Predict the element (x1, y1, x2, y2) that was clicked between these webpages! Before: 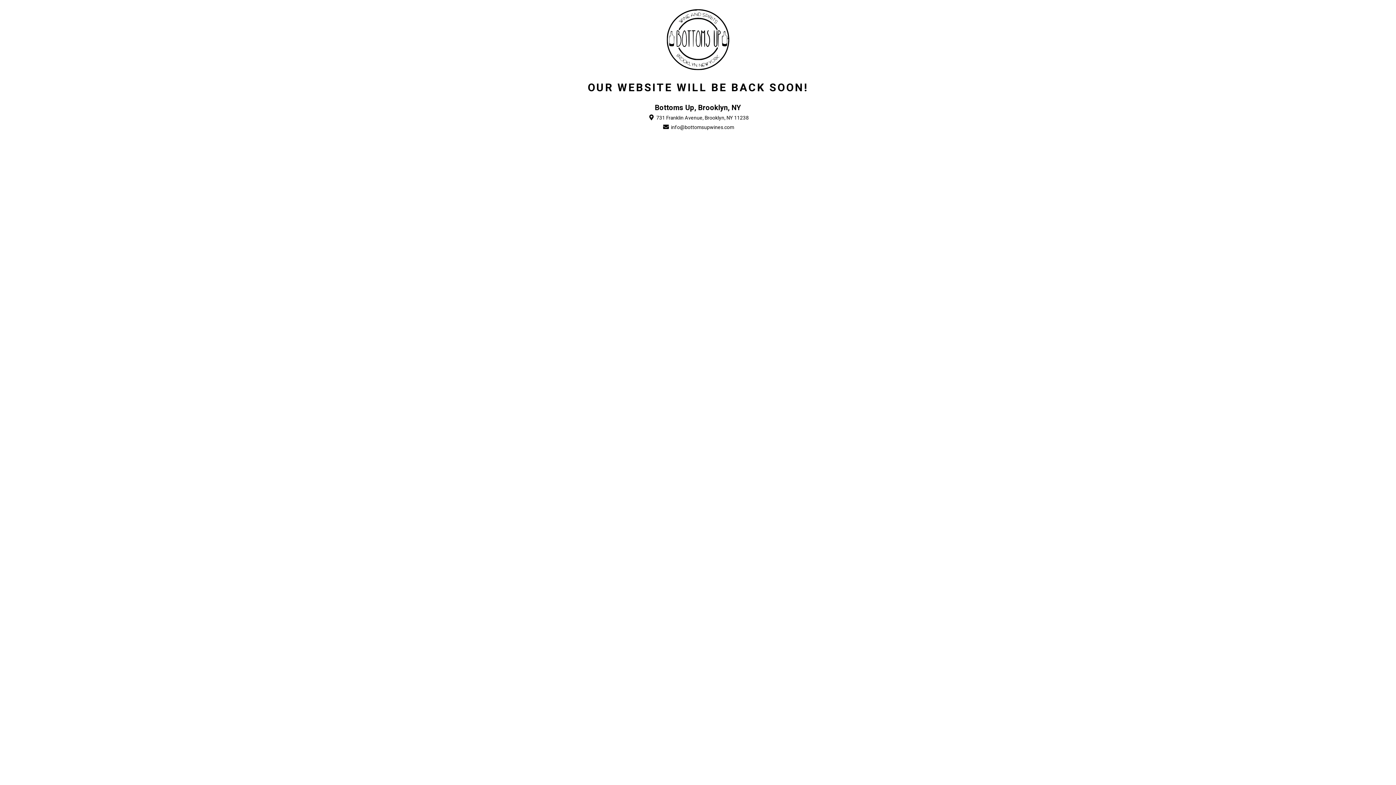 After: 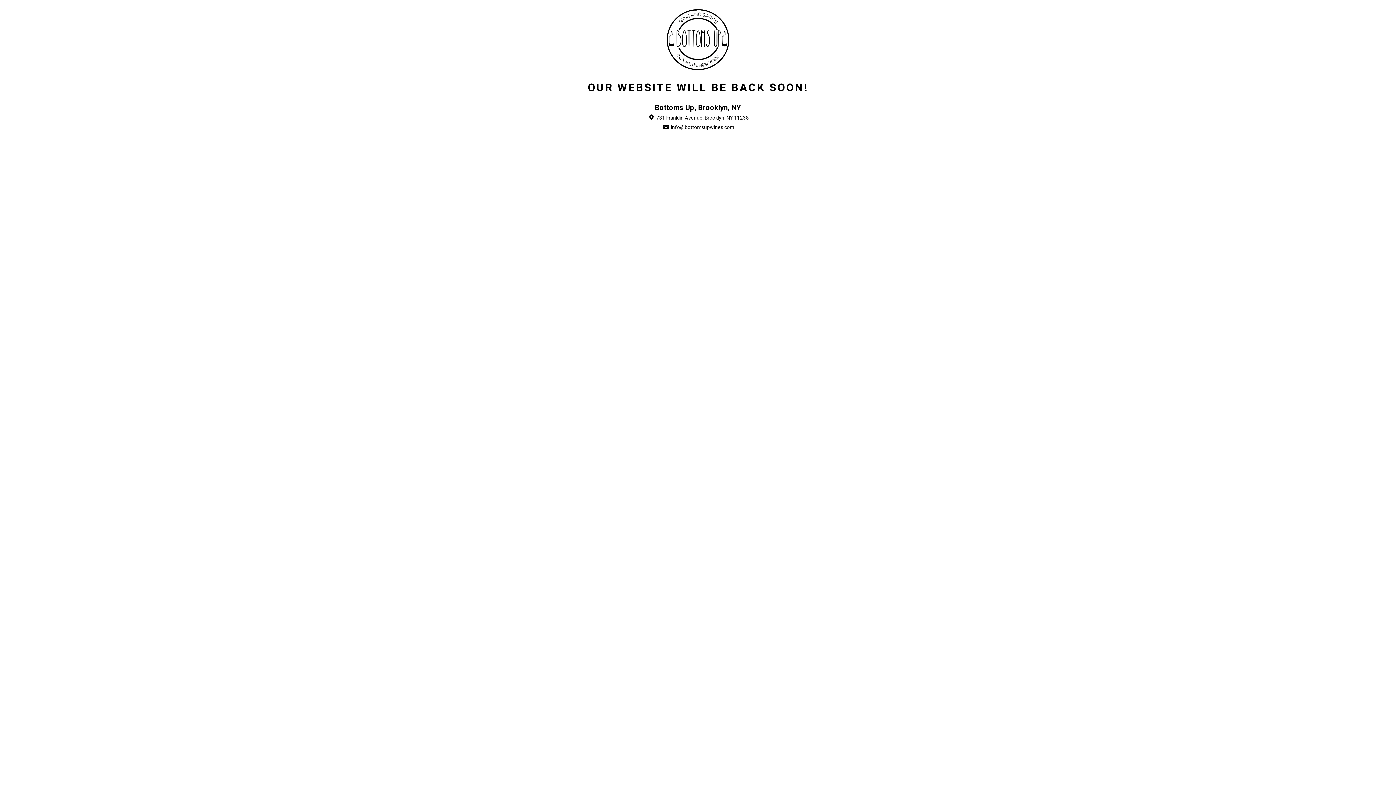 Action: label:  info@bottomsupwines.com bbox: (662, 123, 734, 131)